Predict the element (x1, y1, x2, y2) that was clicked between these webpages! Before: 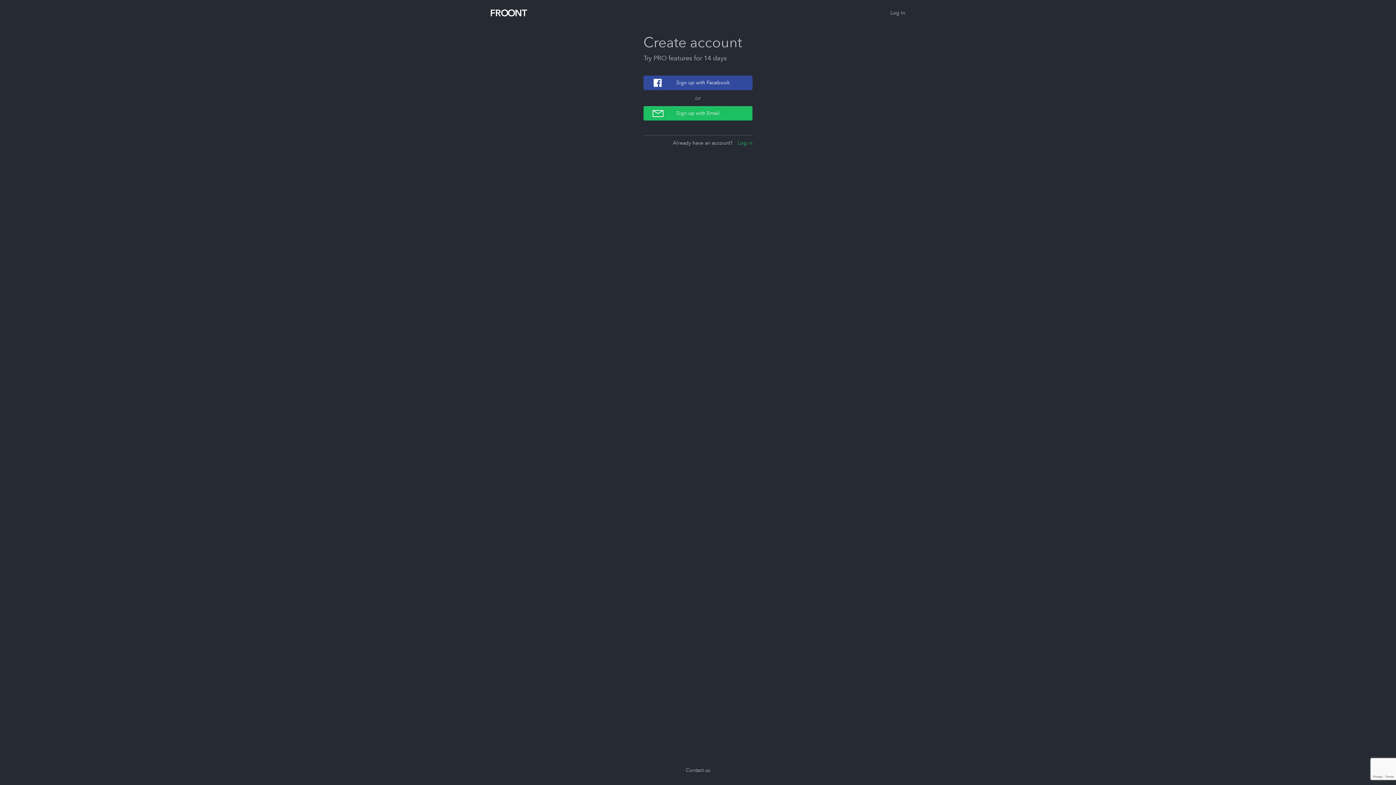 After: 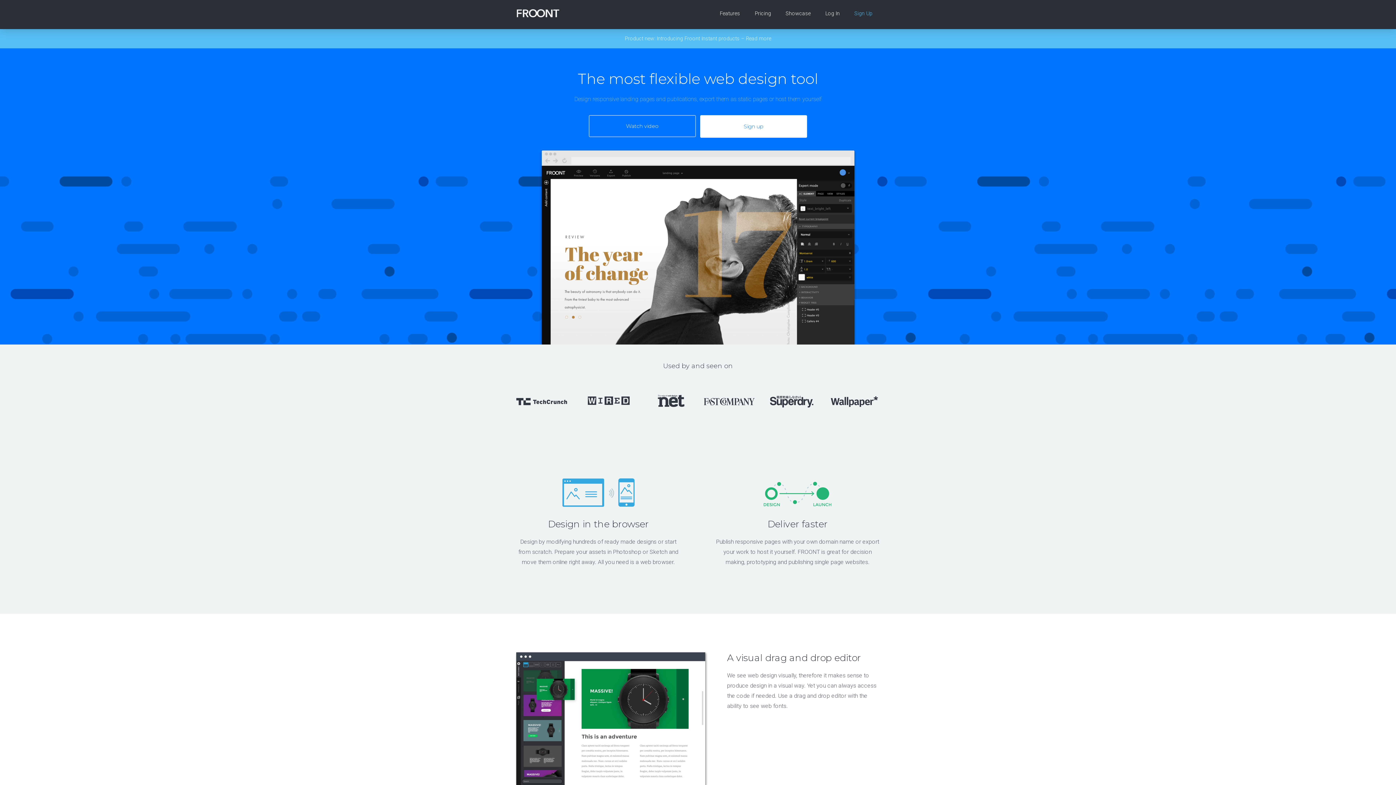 Action: bbox: (490, 9, 527, 16)